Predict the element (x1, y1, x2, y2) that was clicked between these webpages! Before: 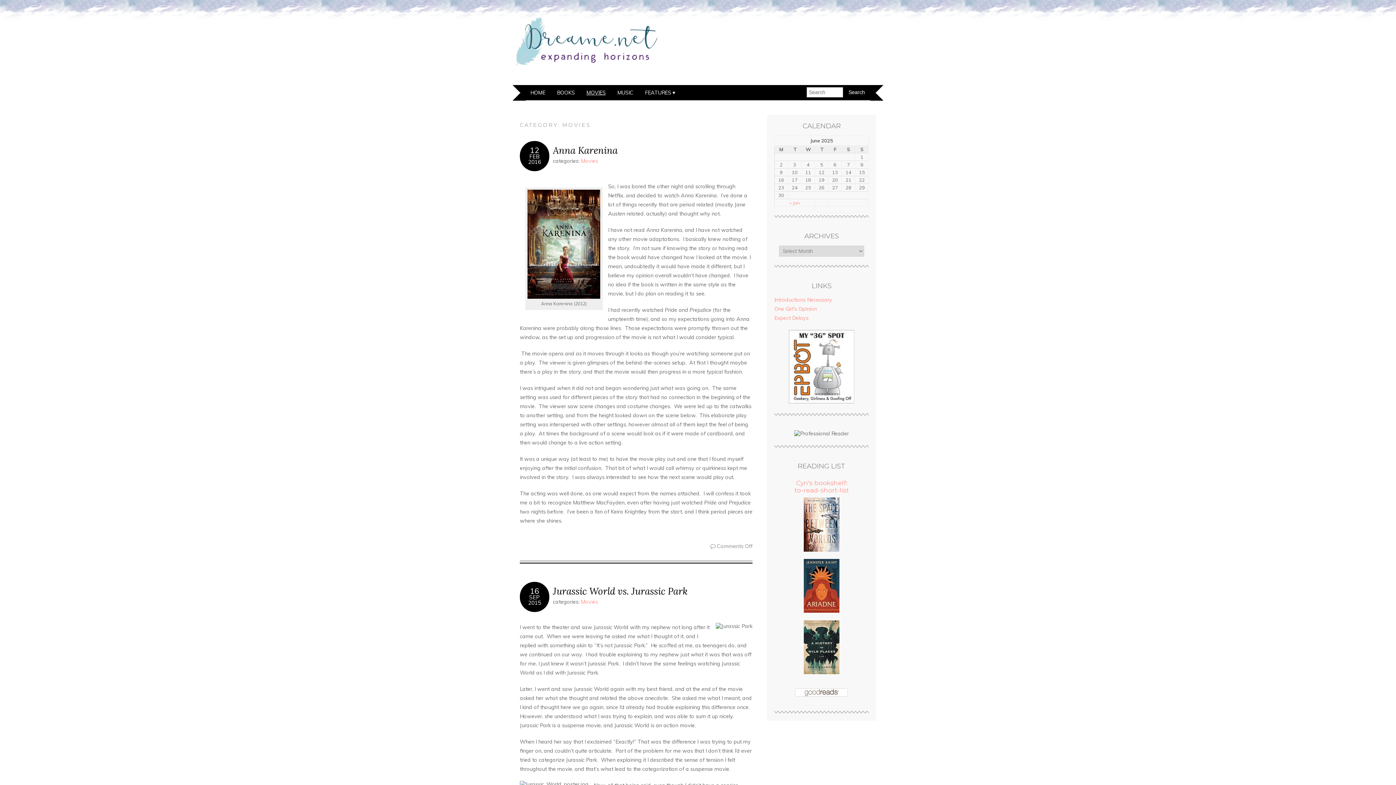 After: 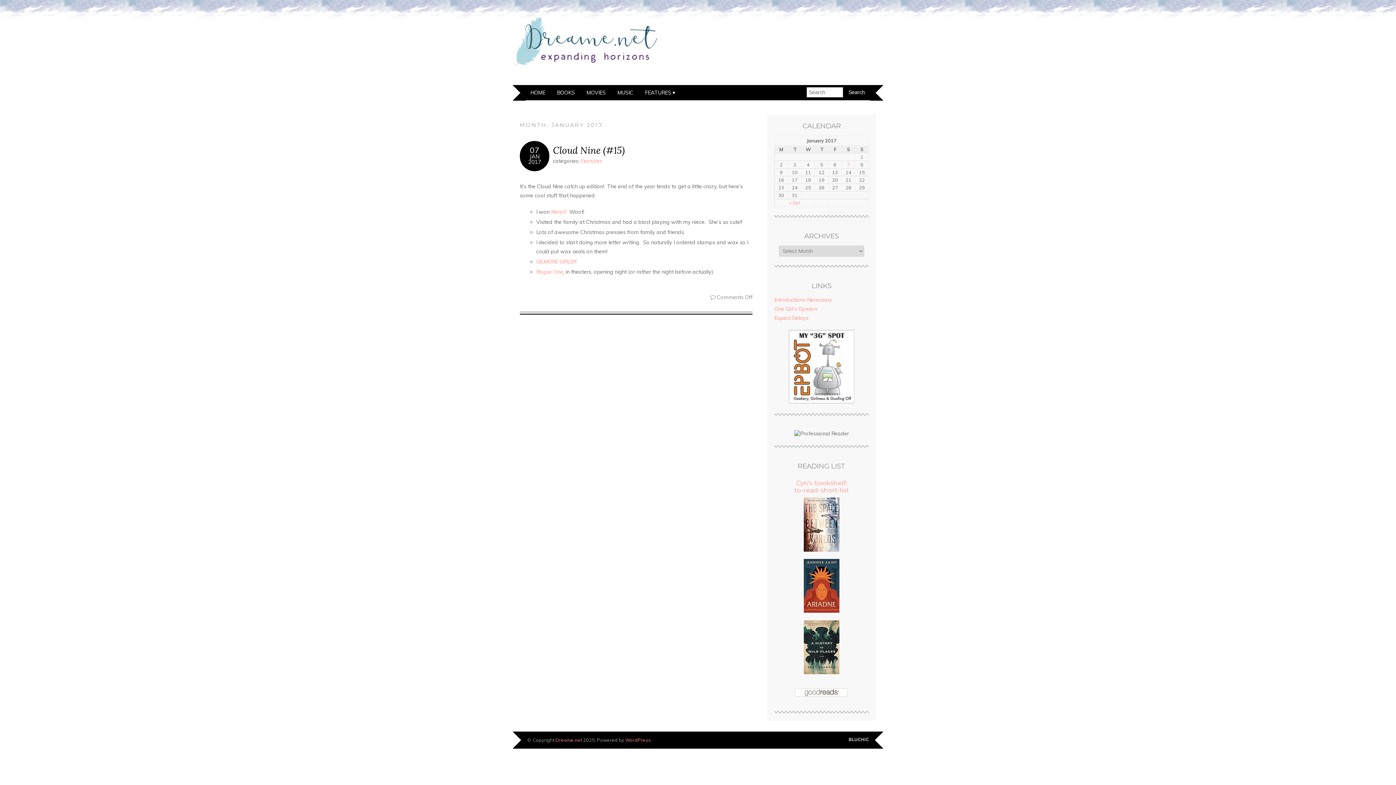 Action: label: « Jan bbox: (789, 200, 800, 205)